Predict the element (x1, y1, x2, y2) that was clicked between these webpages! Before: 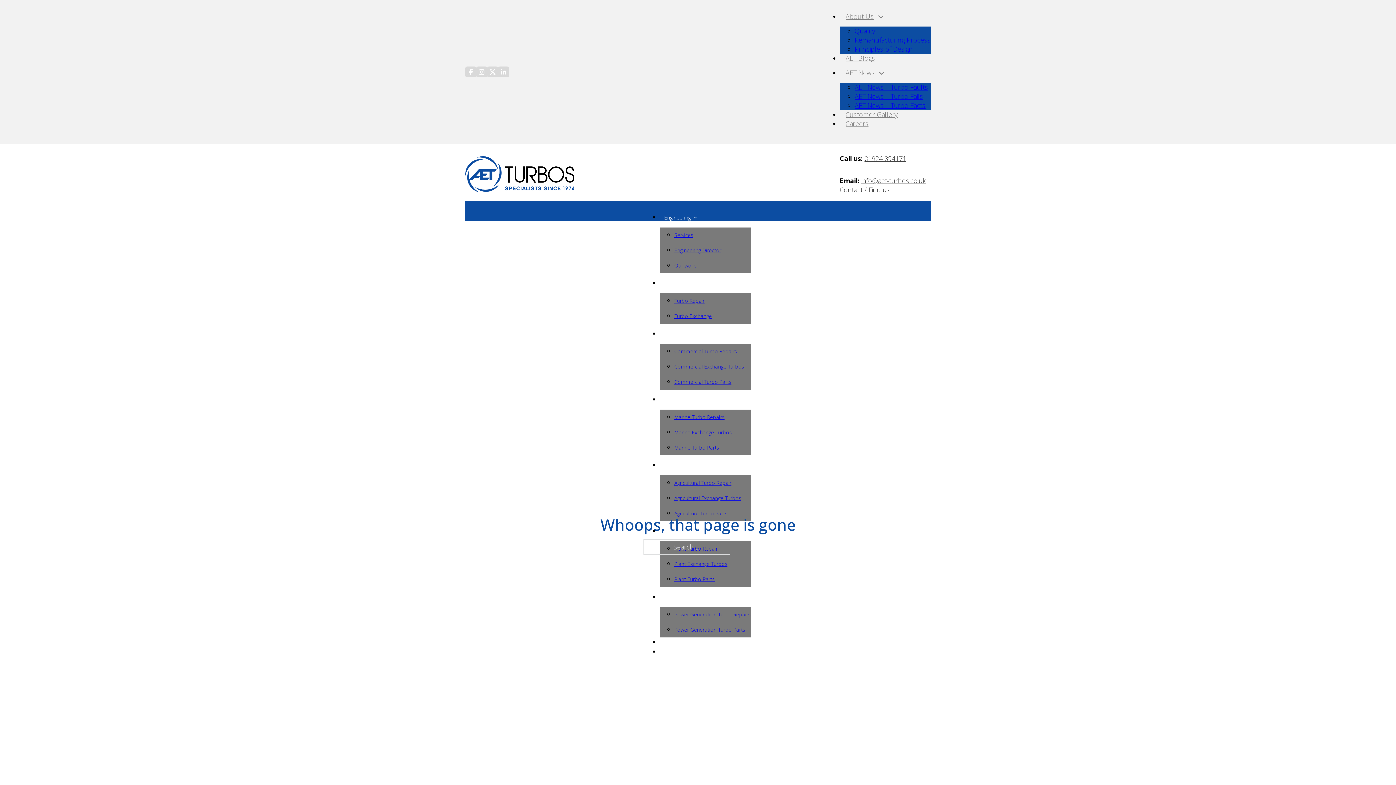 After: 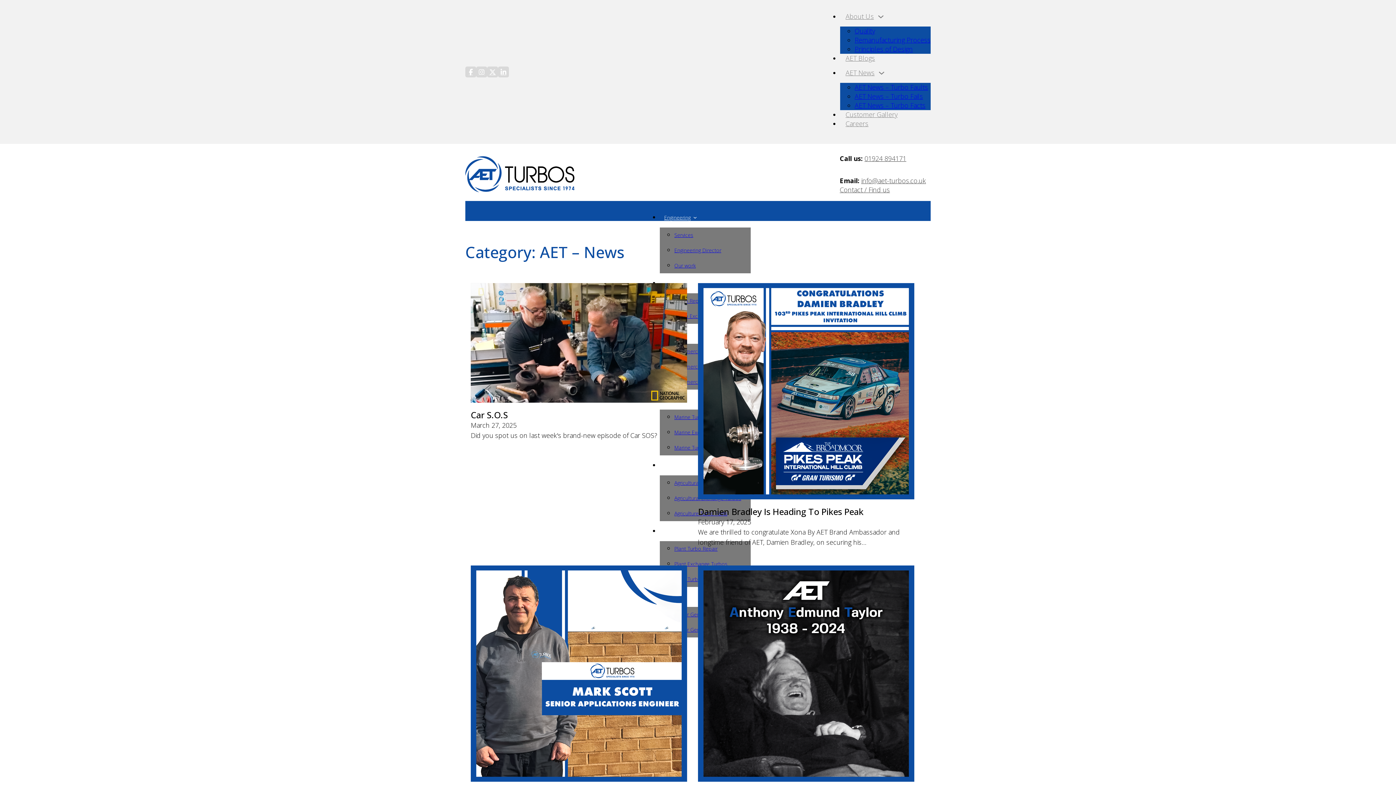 Action: bbox: (840, 62, 880, 82) label: AET News